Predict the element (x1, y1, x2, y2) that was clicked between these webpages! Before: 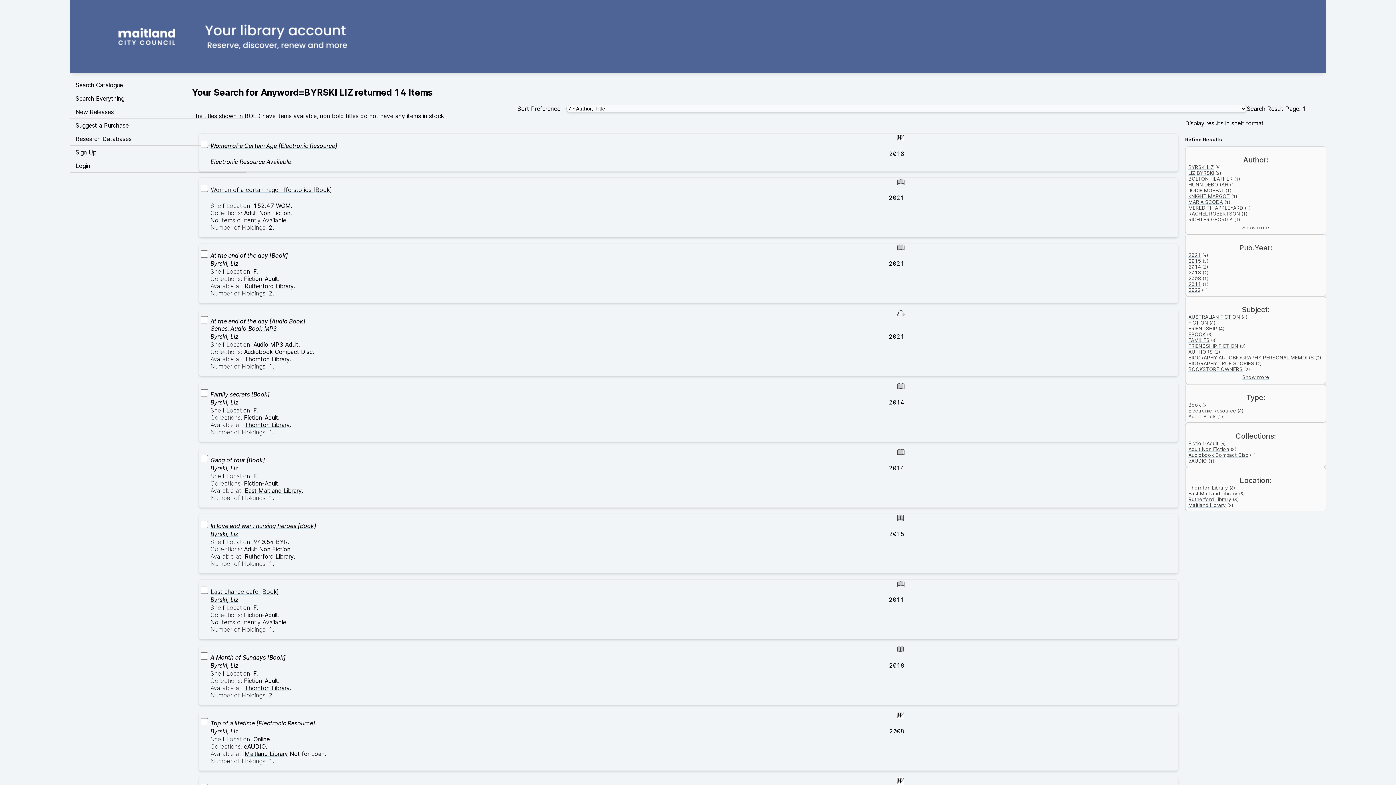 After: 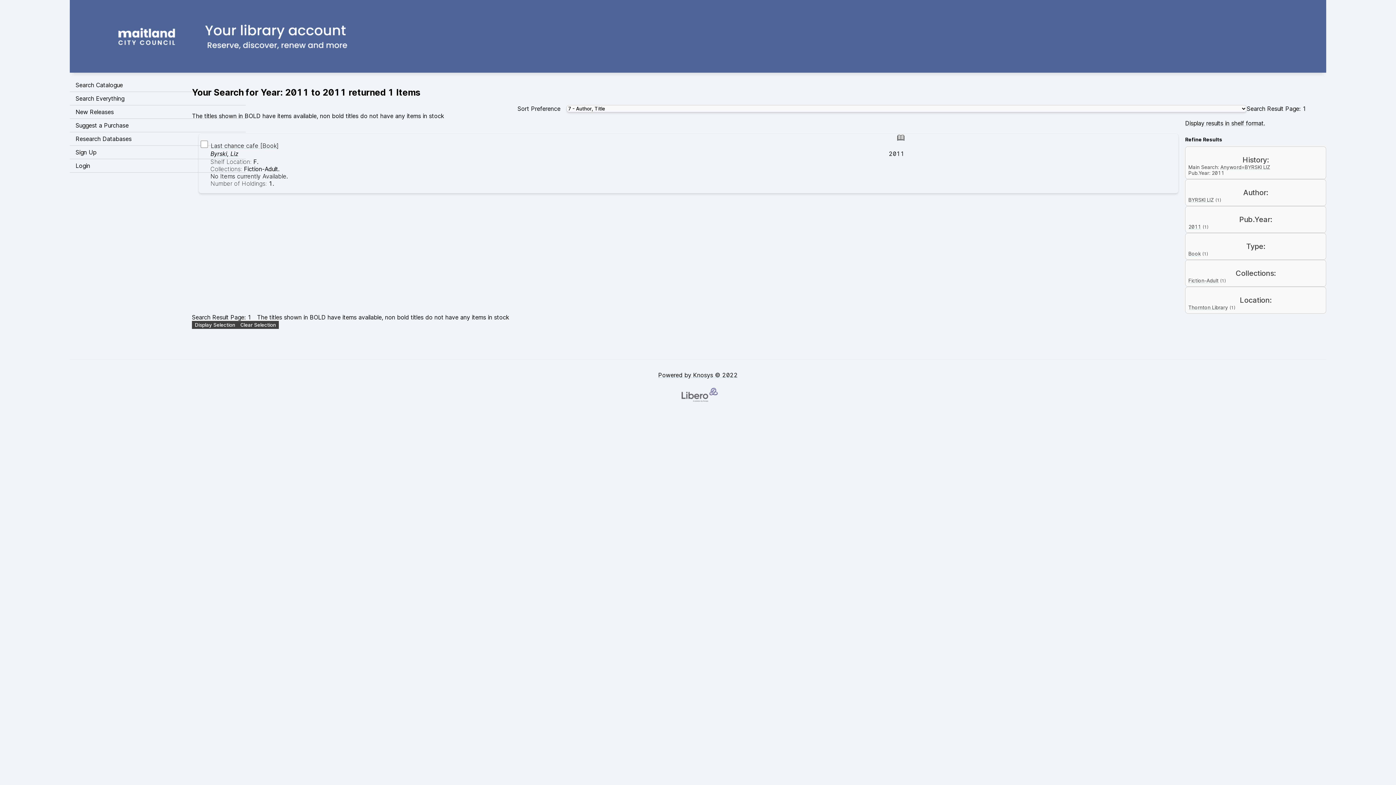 Action: bbox: (1188, 281, 1201, 287) label: 2011